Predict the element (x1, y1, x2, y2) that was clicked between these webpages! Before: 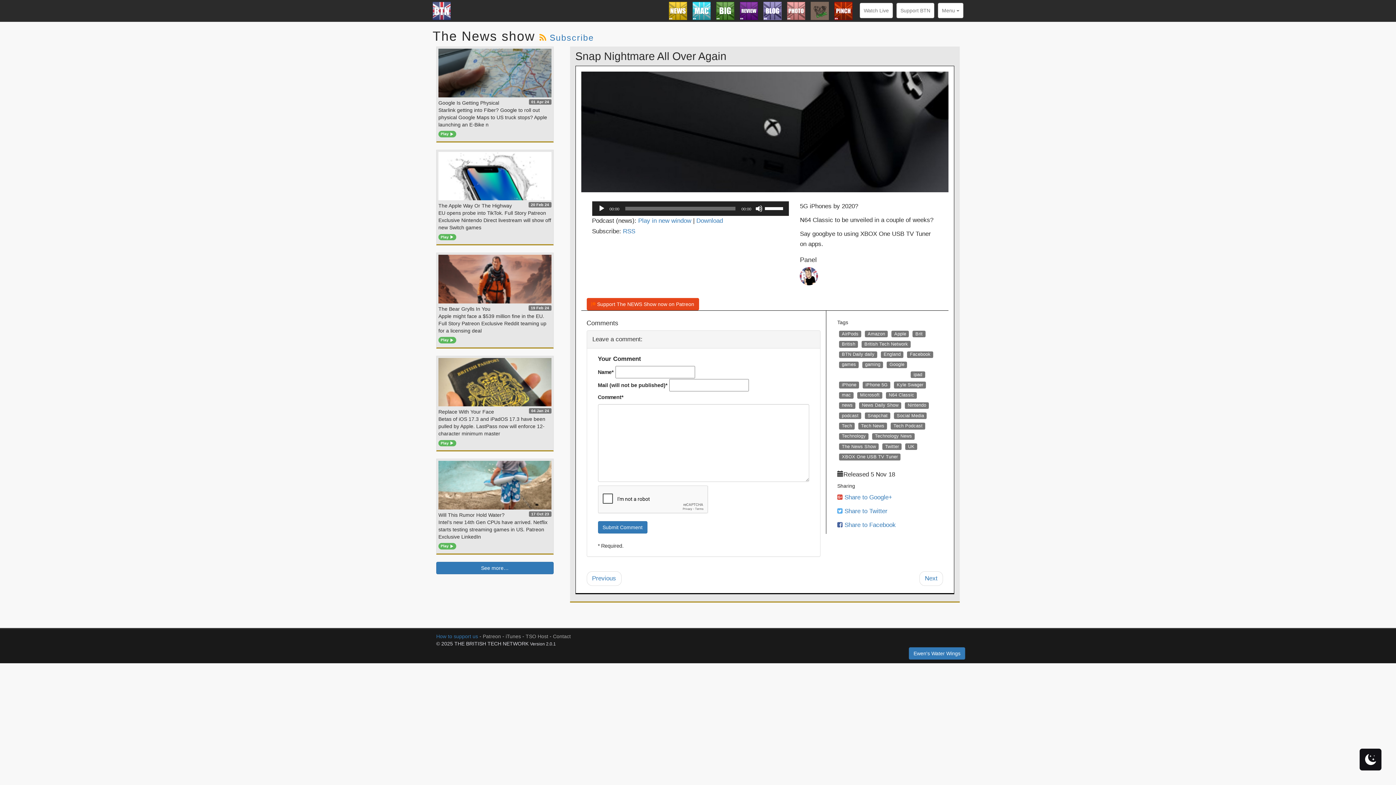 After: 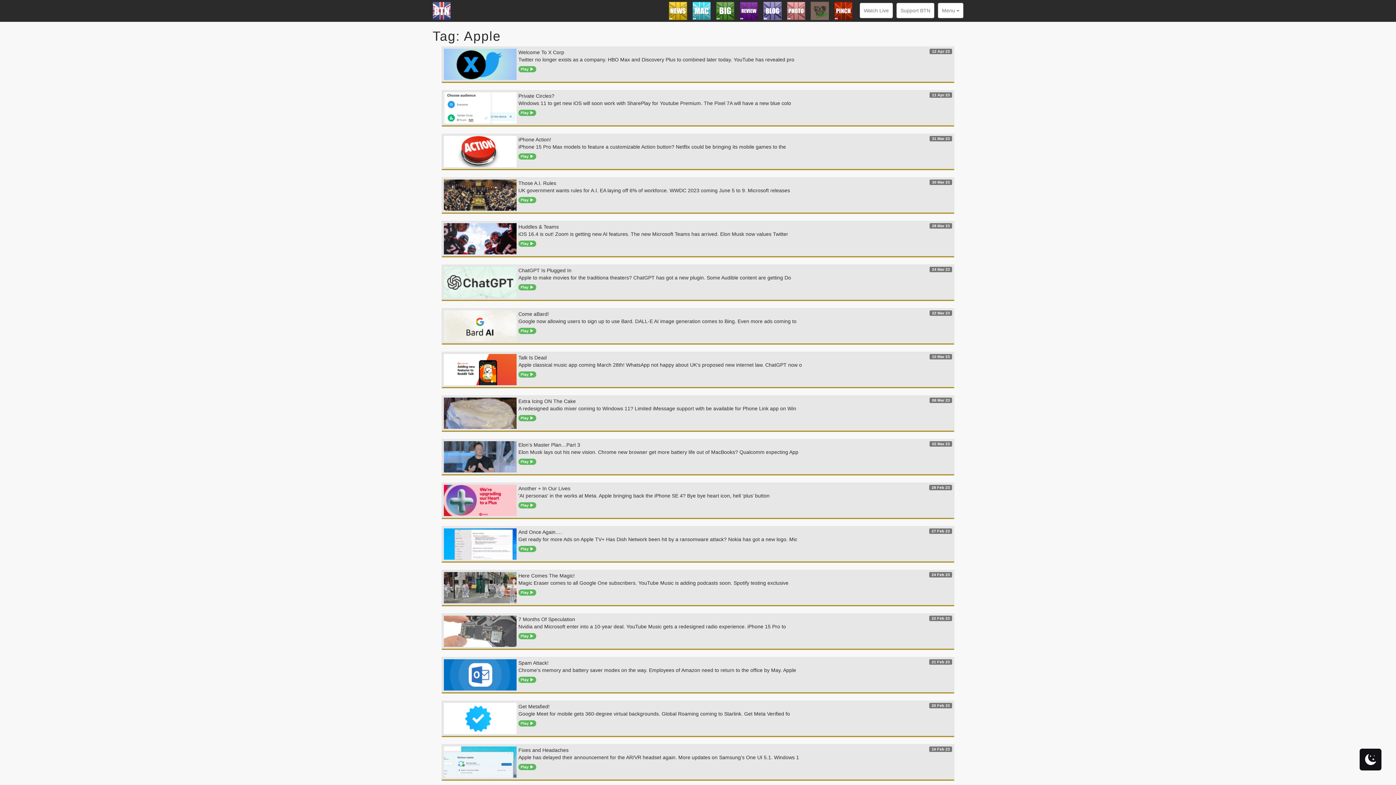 Action: bbox: (894, 331, 906, 336) label: Apple